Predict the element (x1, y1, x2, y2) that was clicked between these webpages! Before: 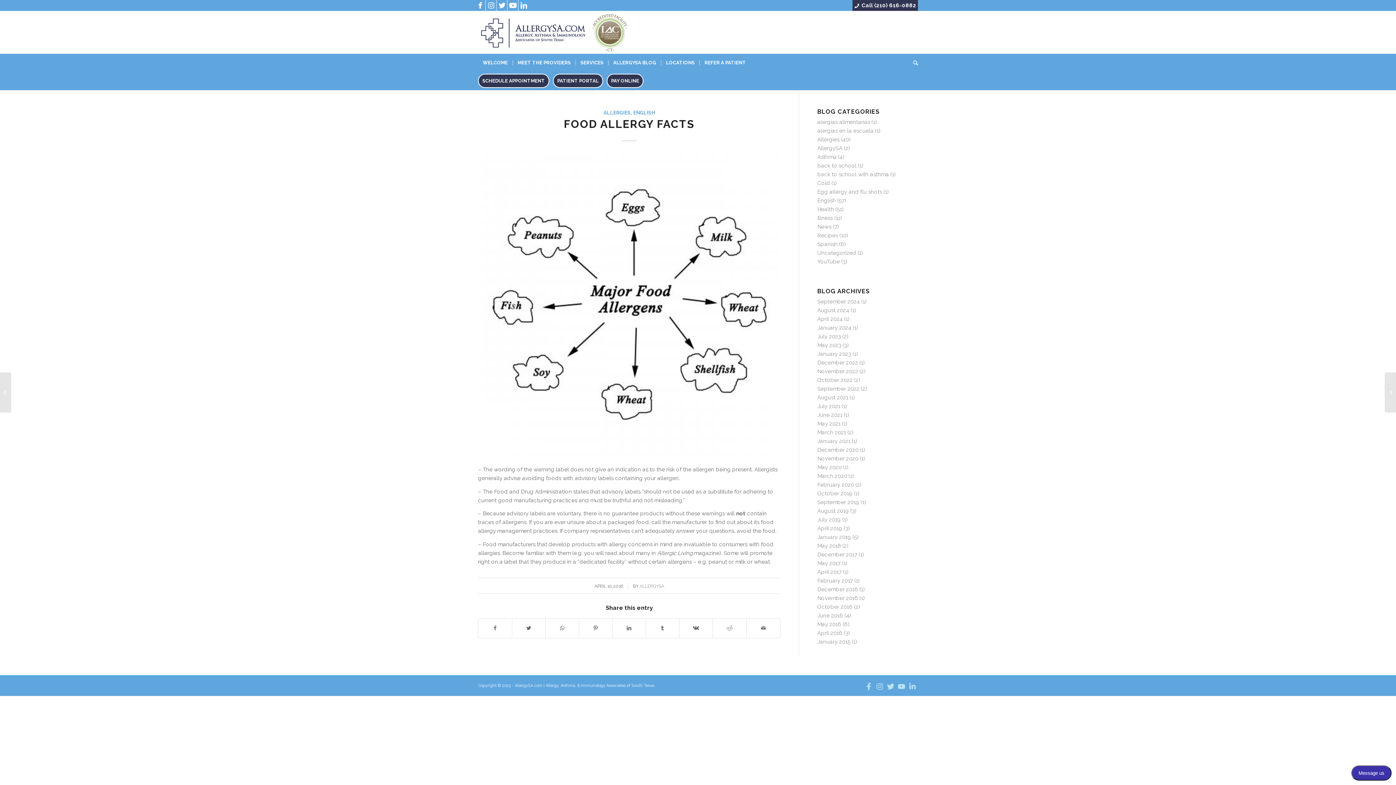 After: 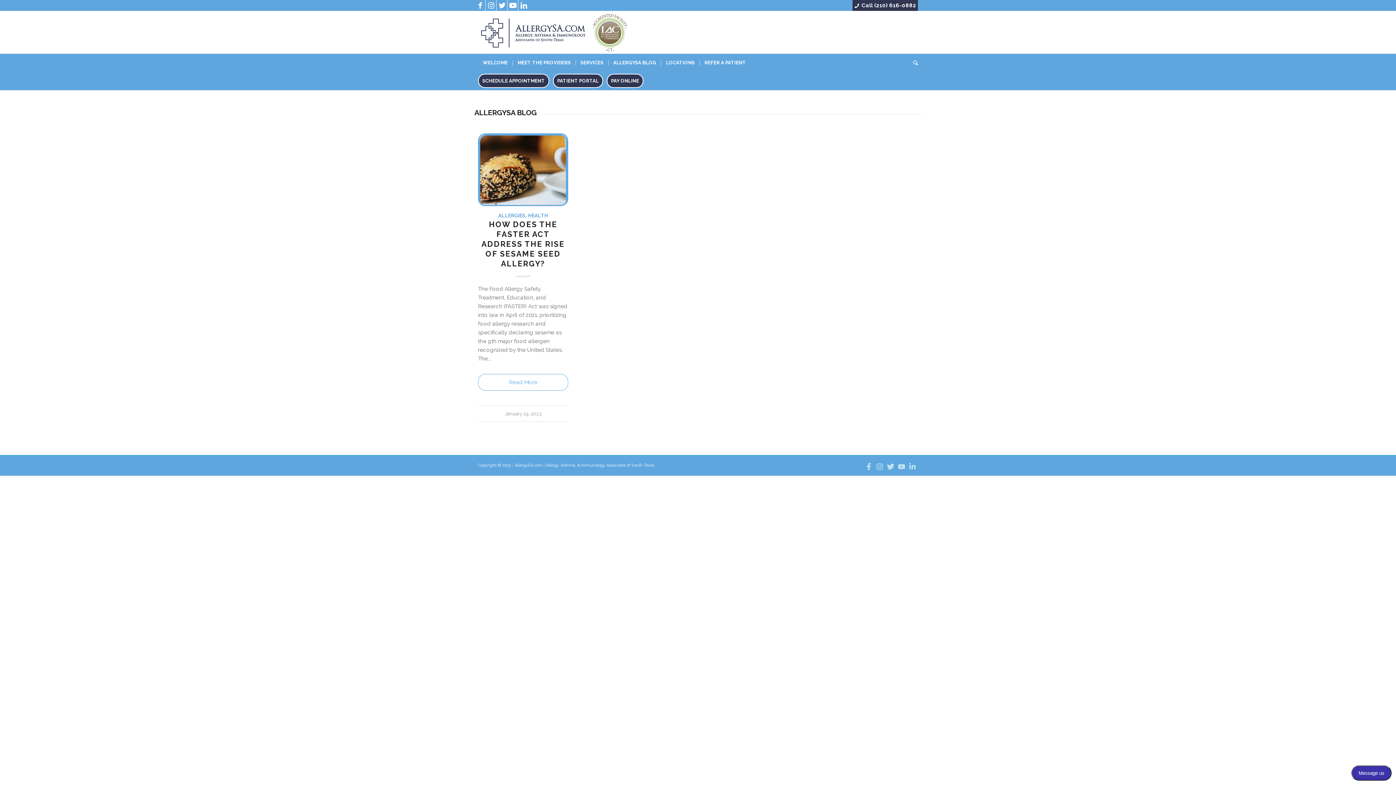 Action: bbox: (817, 350, 858, 357) label: January 2023 (1)